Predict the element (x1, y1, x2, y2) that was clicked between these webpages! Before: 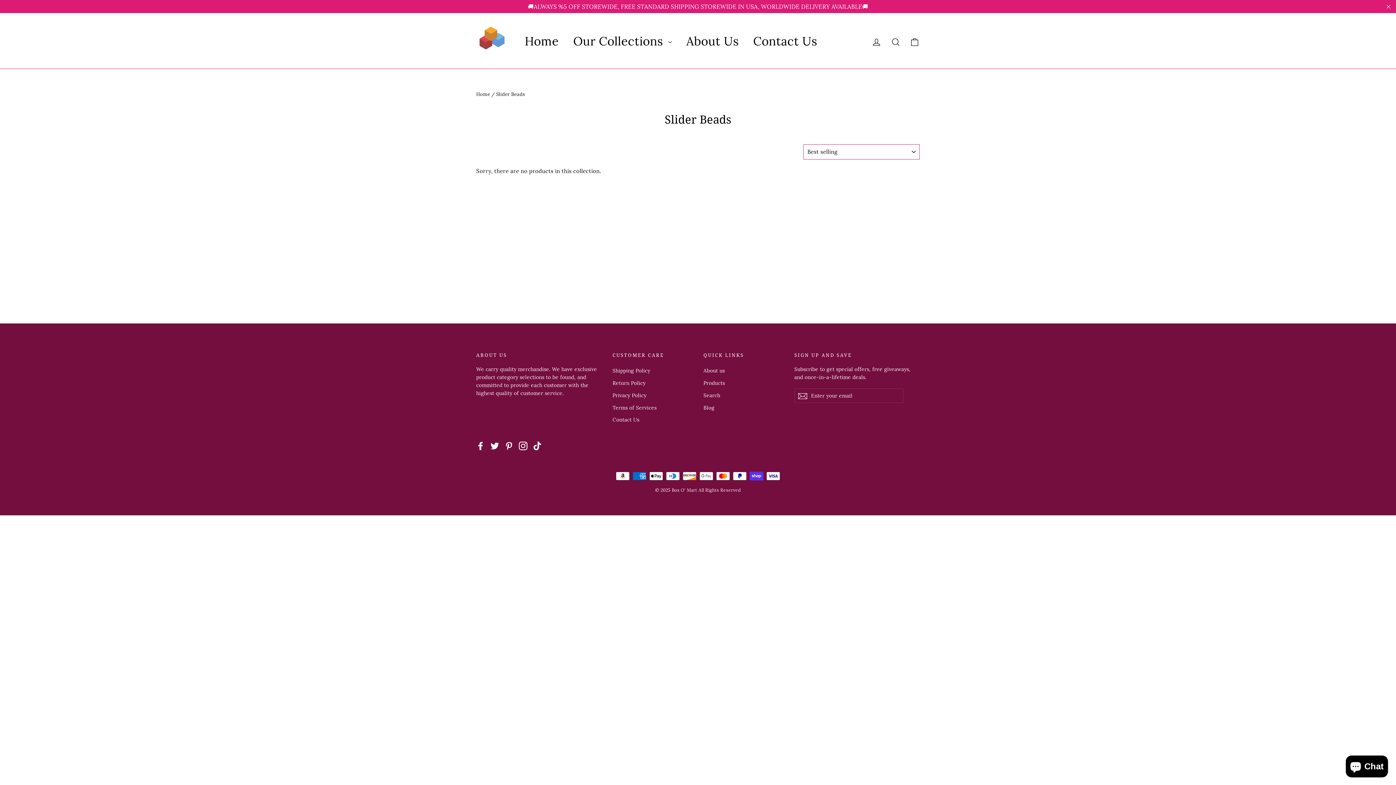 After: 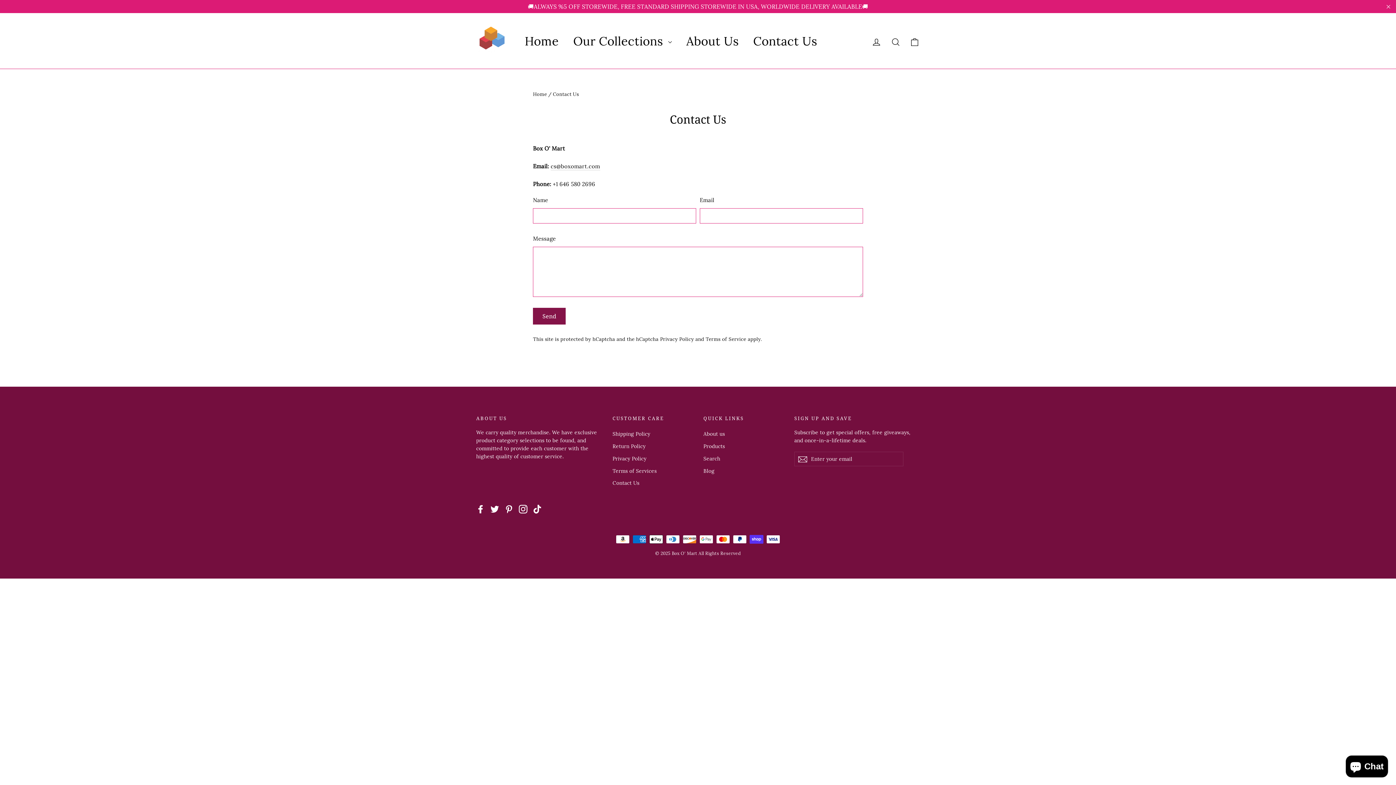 Action: label: Contact Us bbox: (746, 27, 824, 54)